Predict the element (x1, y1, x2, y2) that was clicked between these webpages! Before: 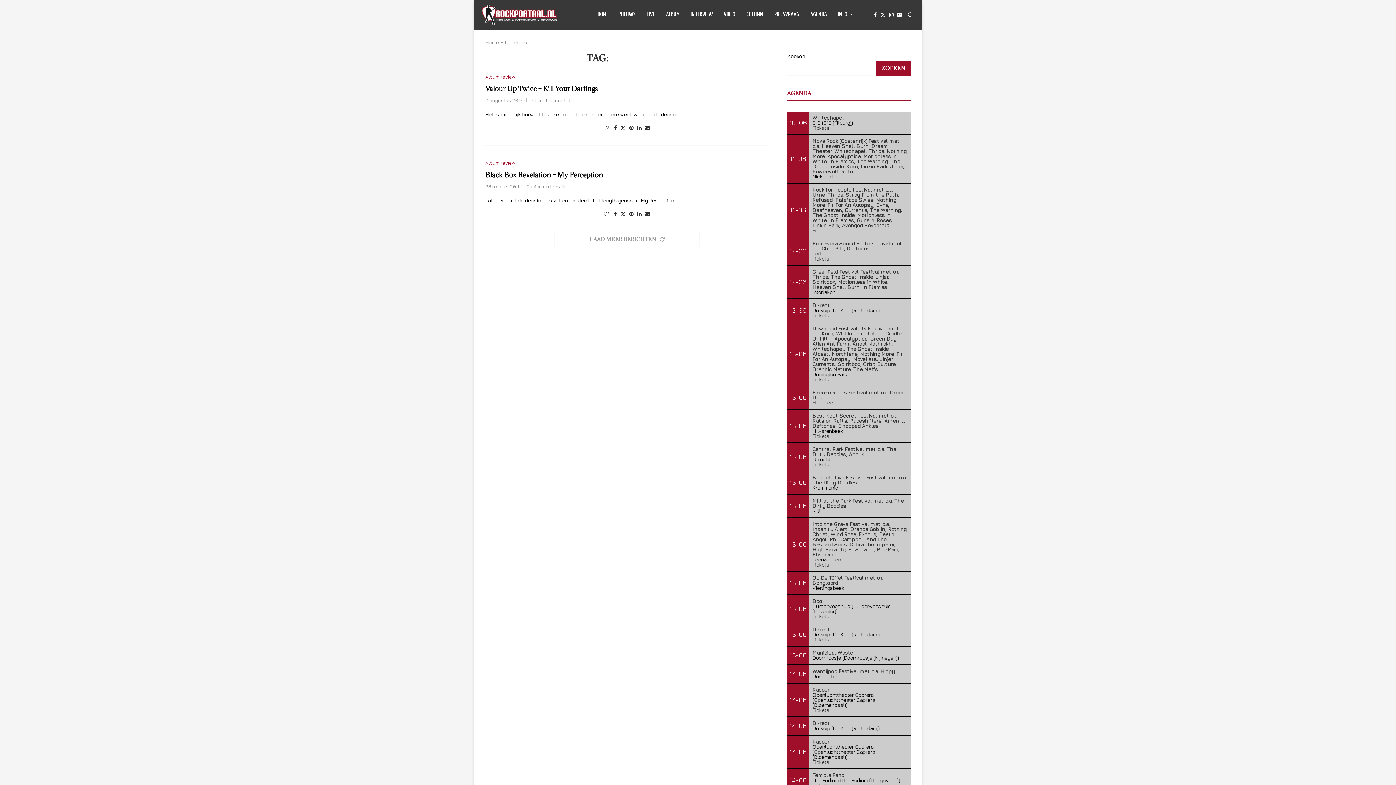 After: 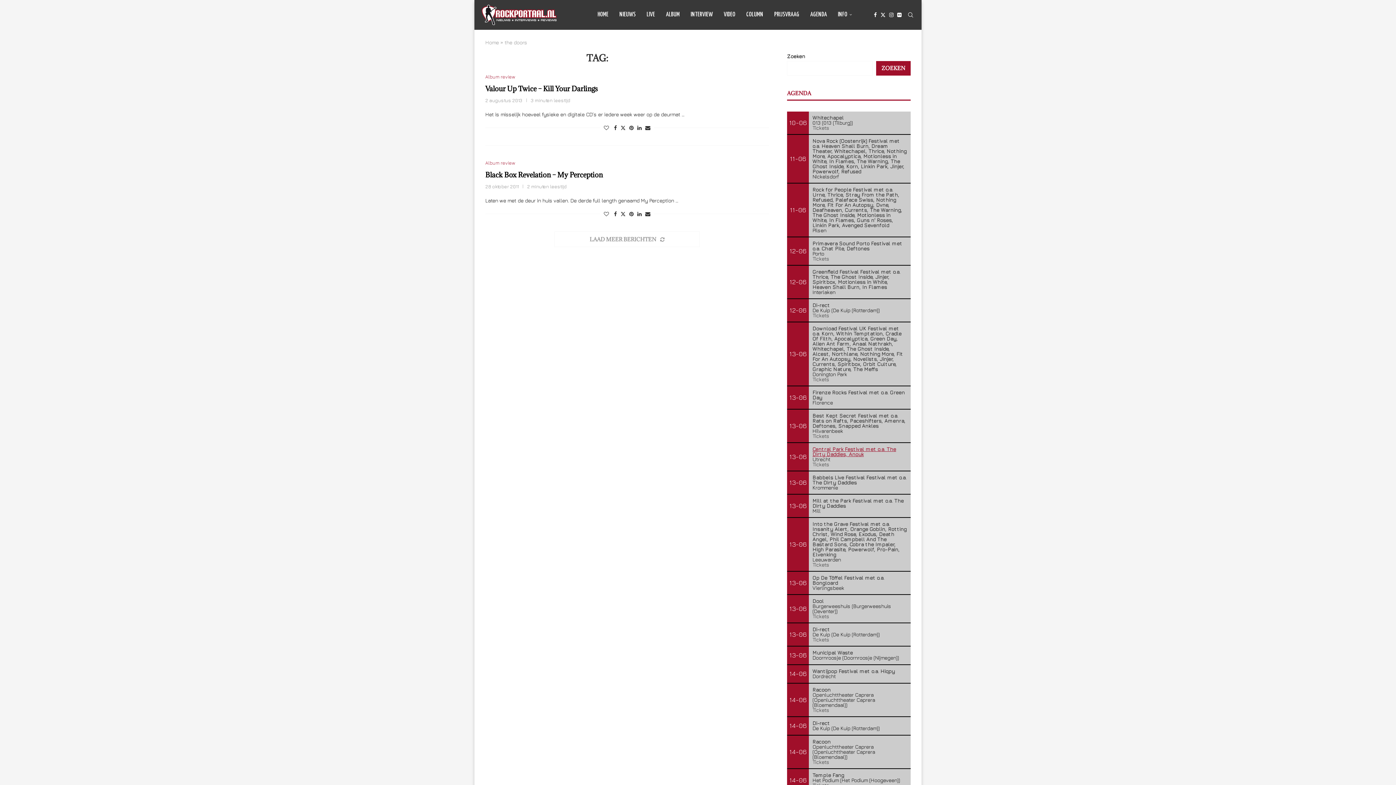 Action: label: Central Park Festival met o.a. The Dirty Daddies, Anouk bbox: (812, 446, 896, 457)